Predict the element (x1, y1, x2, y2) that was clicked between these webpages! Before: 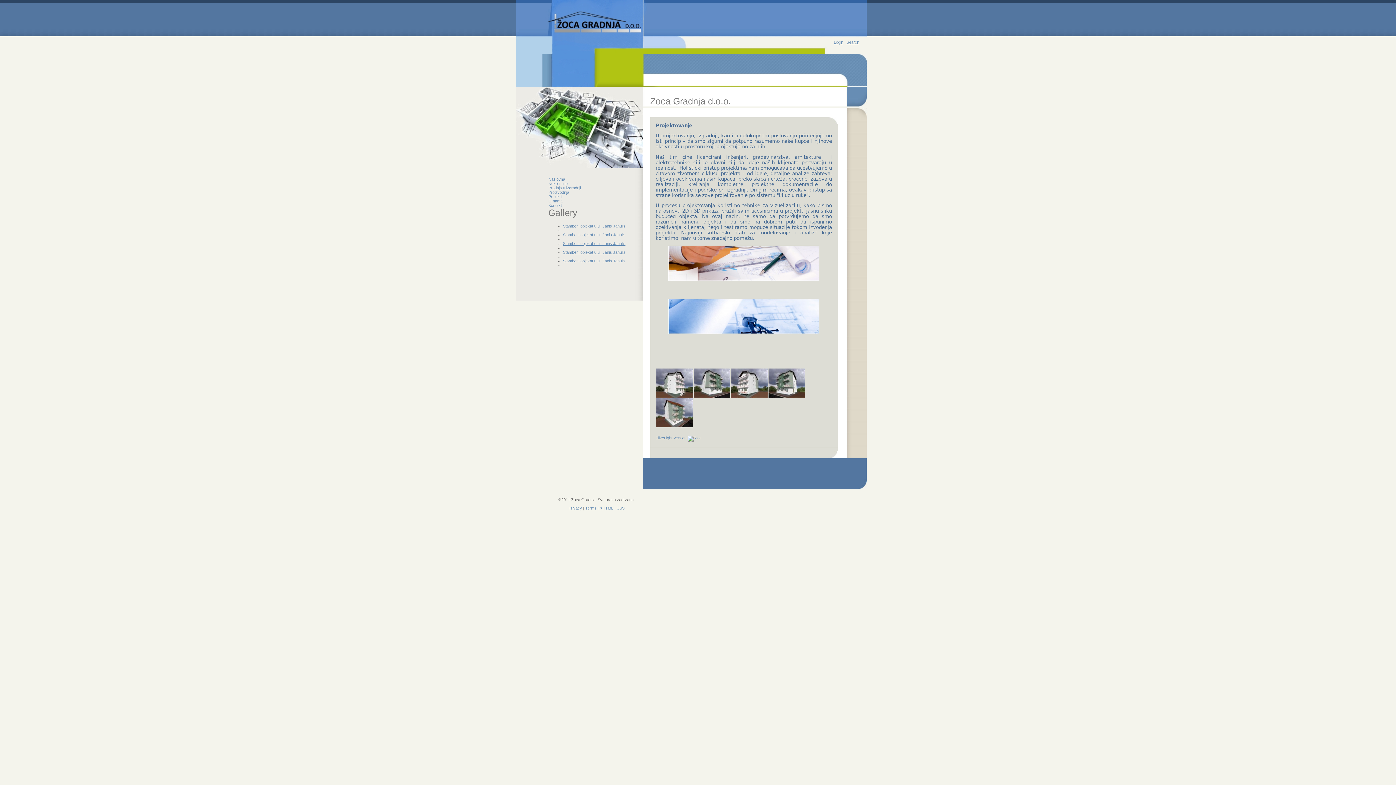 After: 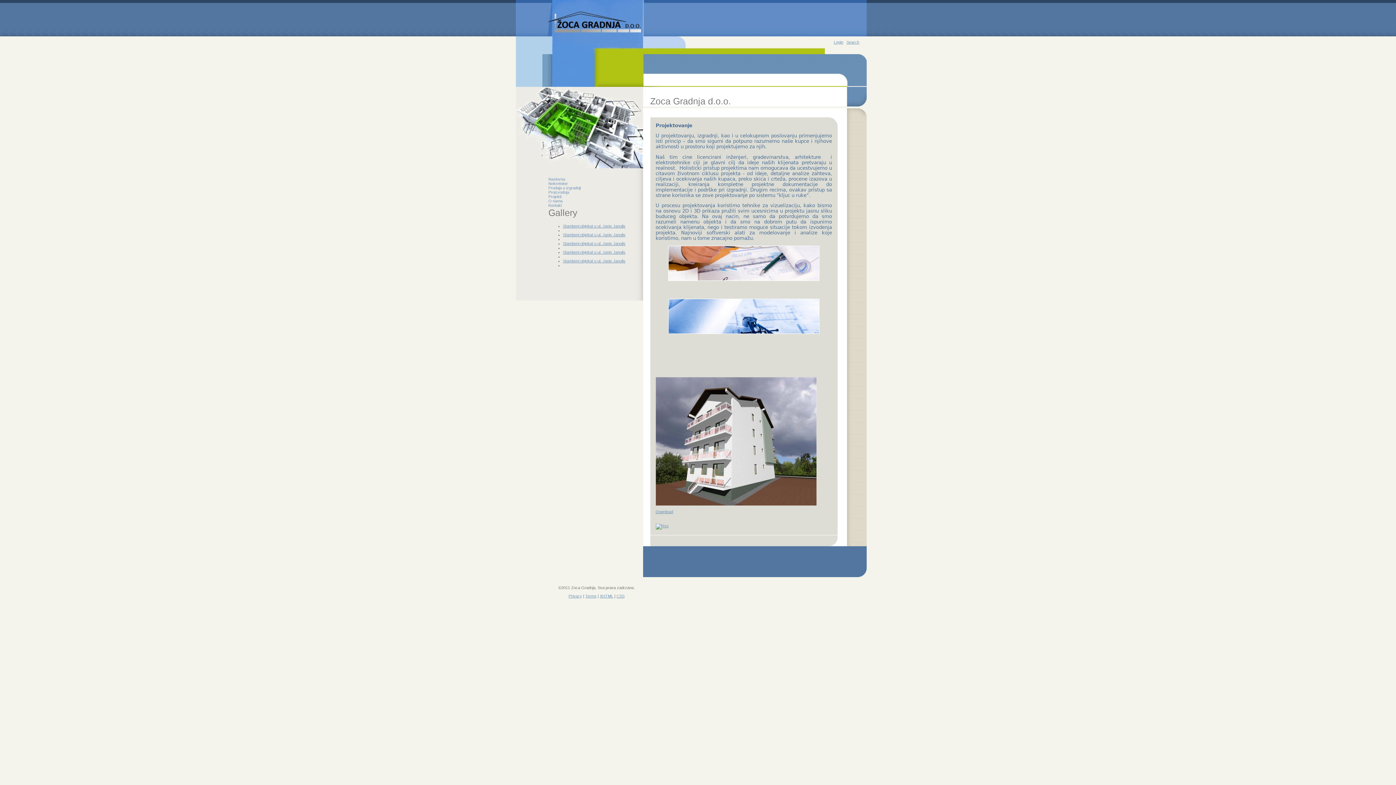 Action: bbox: (731, 379, 767, 383)